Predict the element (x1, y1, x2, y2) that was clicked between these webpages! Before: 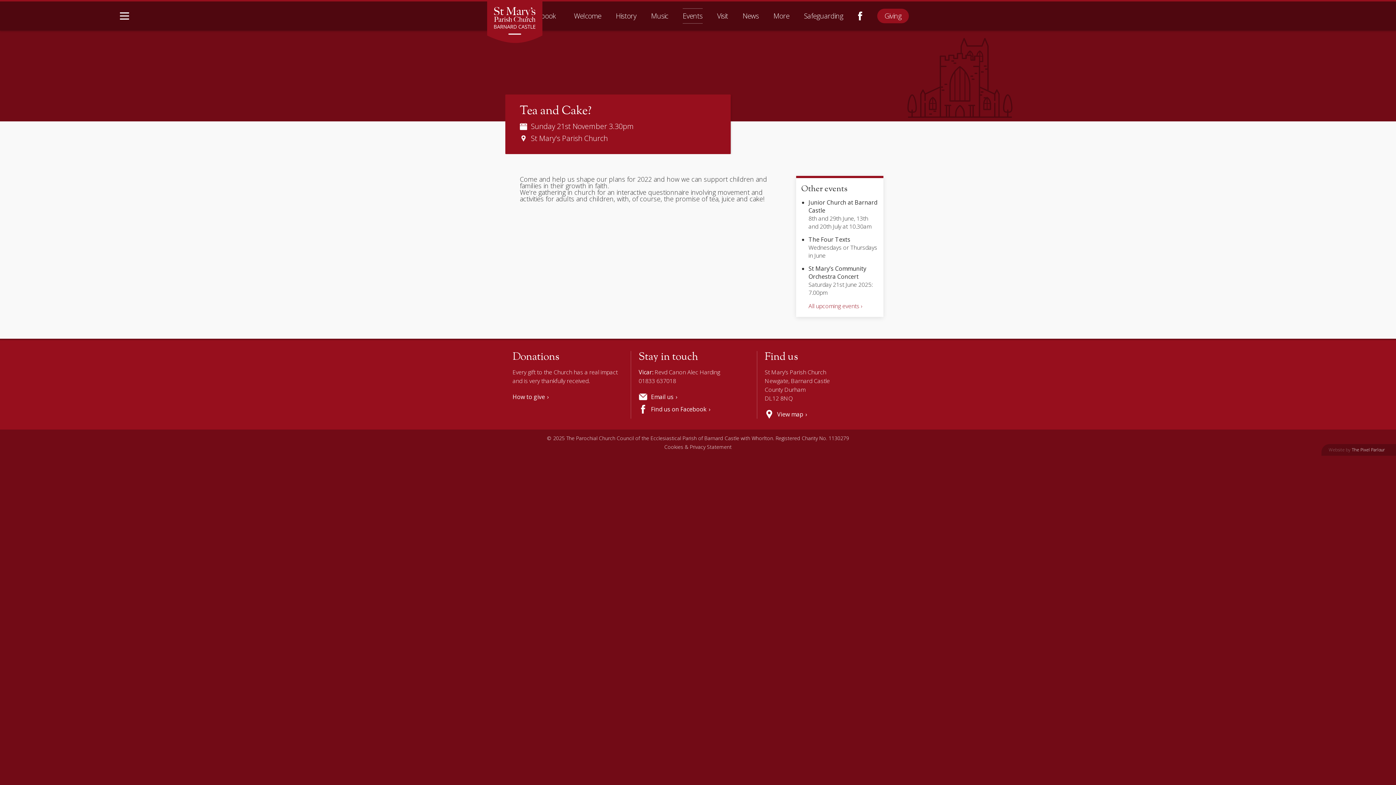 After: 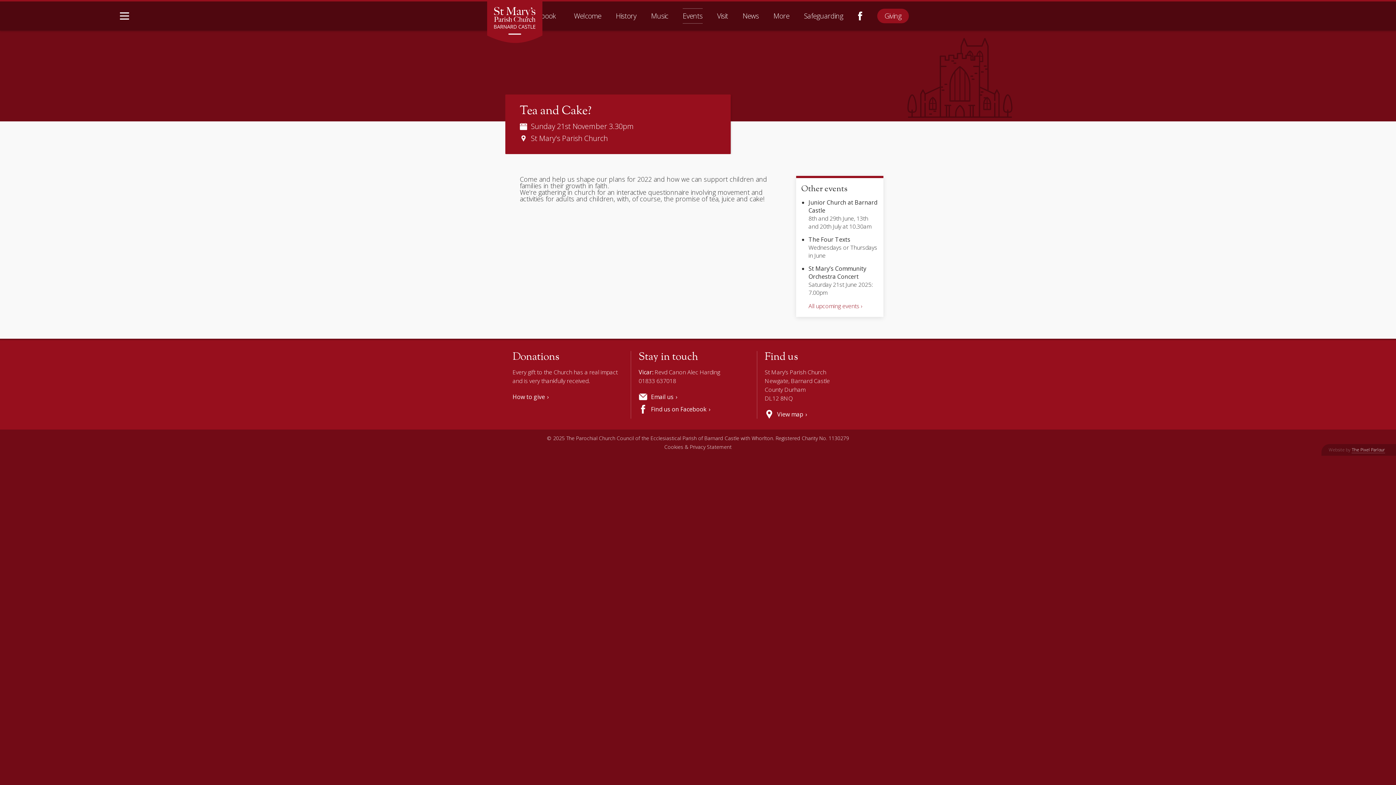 Action: bbox: (1352, 447, 1385, 453) label: The Pixel Parlour